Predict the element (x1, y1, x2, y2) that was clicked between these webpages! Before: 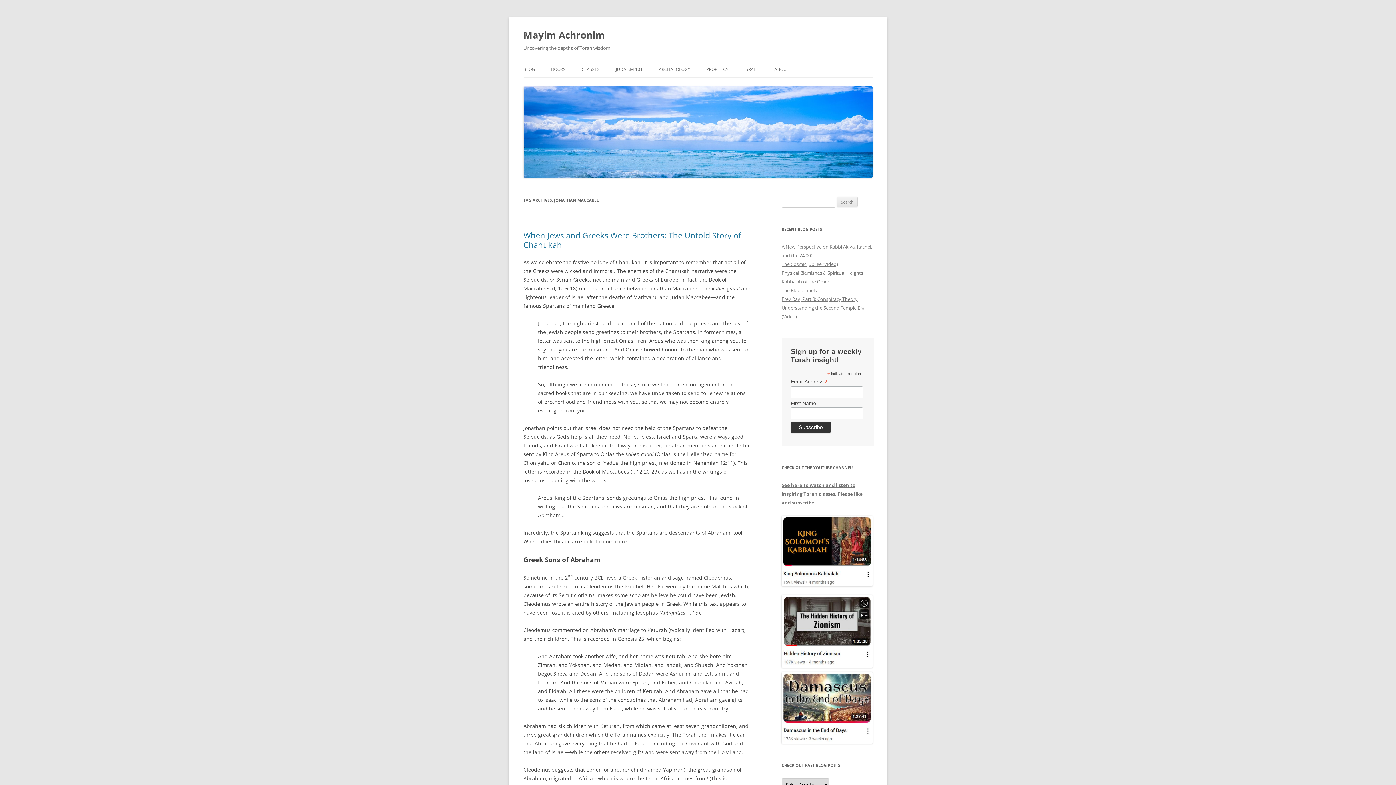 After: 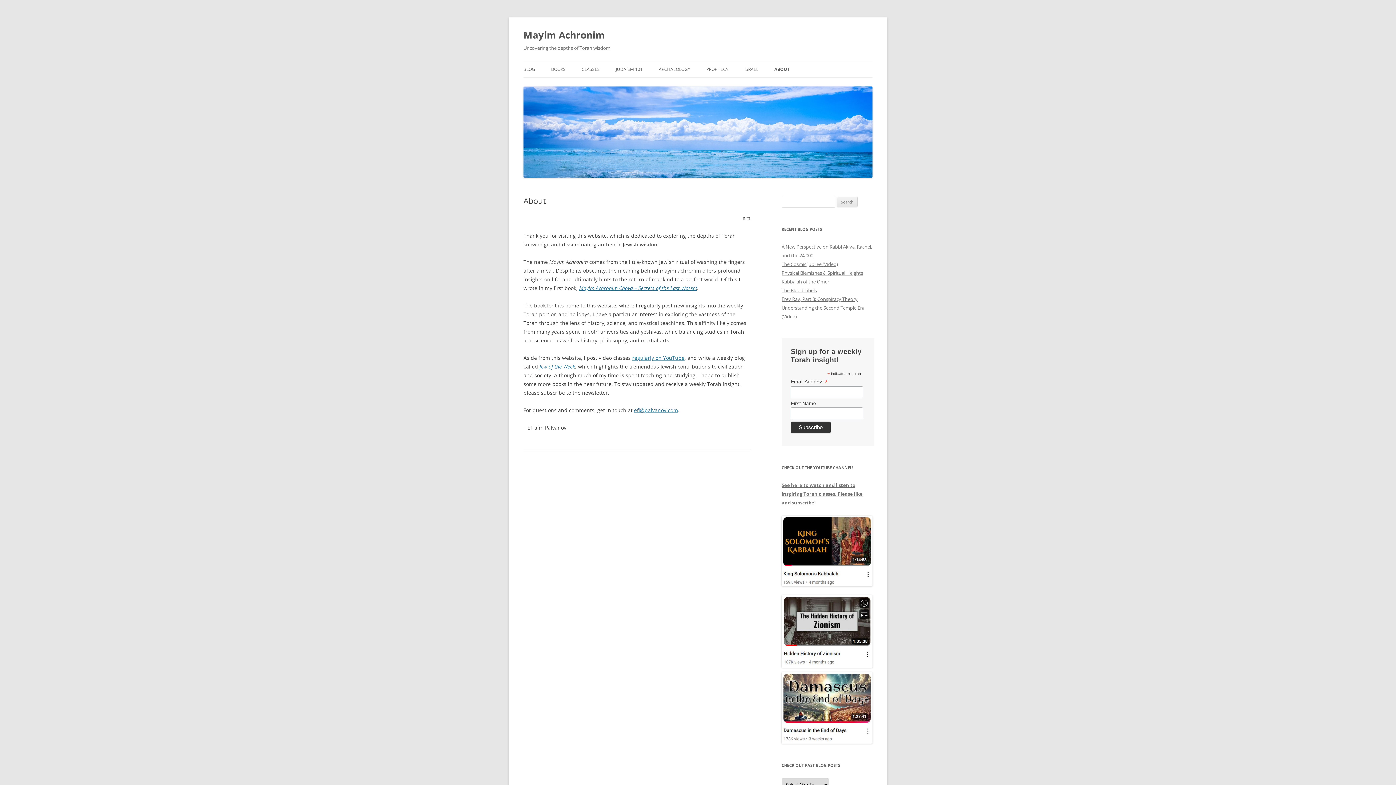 Action: bbox: (774, 61, 789, 77) label: ABOUT